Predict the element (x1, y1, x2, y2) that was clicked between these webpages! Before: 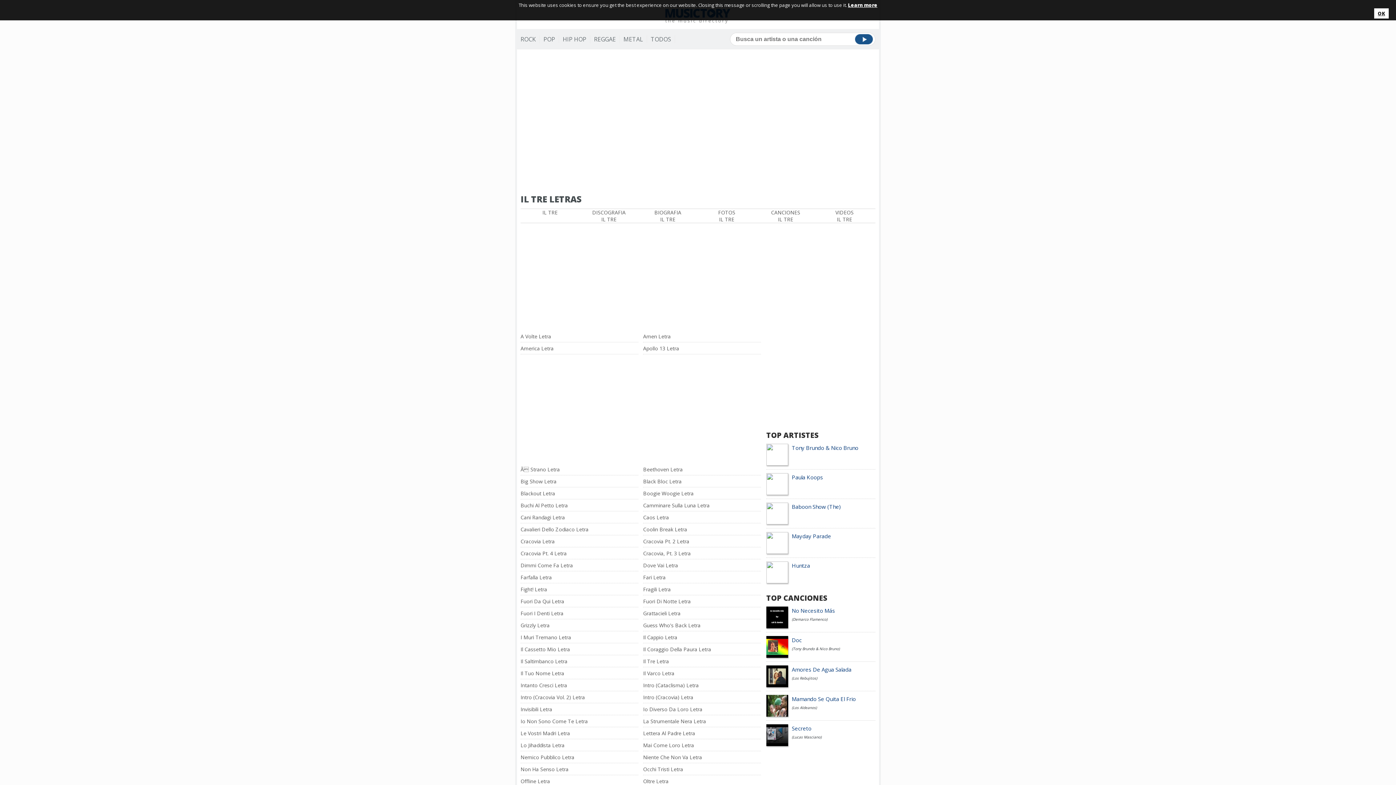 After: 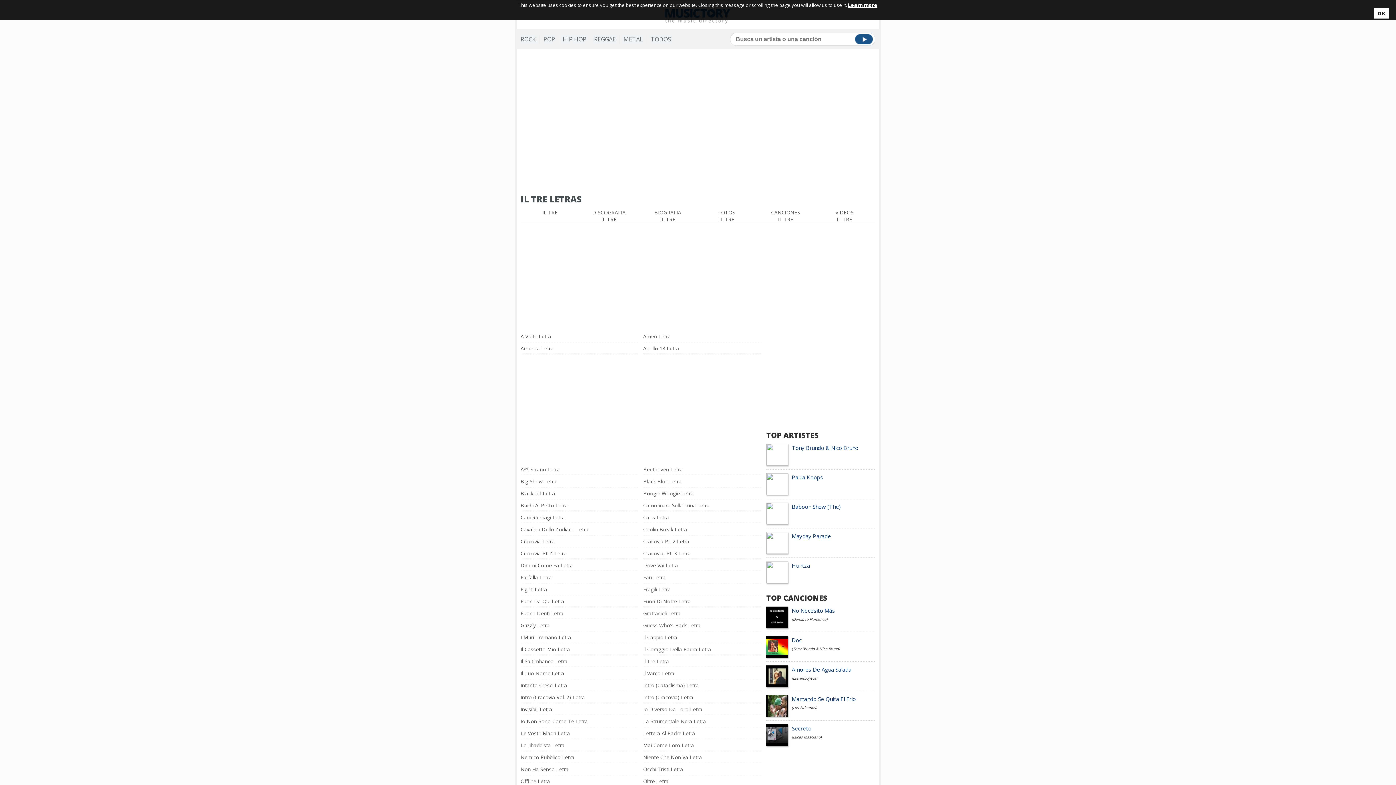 Action: bbox: (643, 478, 681, 485) label: Black Bloc Letra